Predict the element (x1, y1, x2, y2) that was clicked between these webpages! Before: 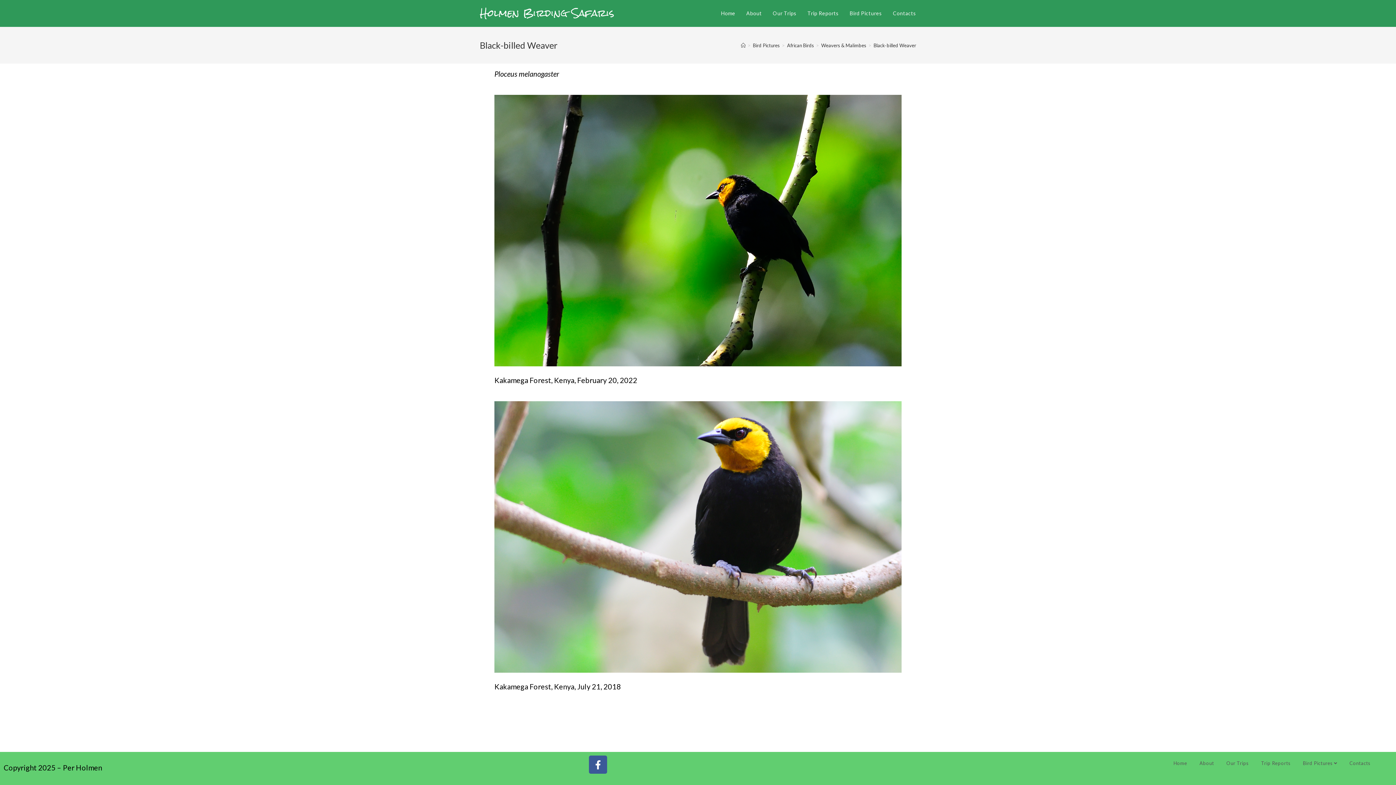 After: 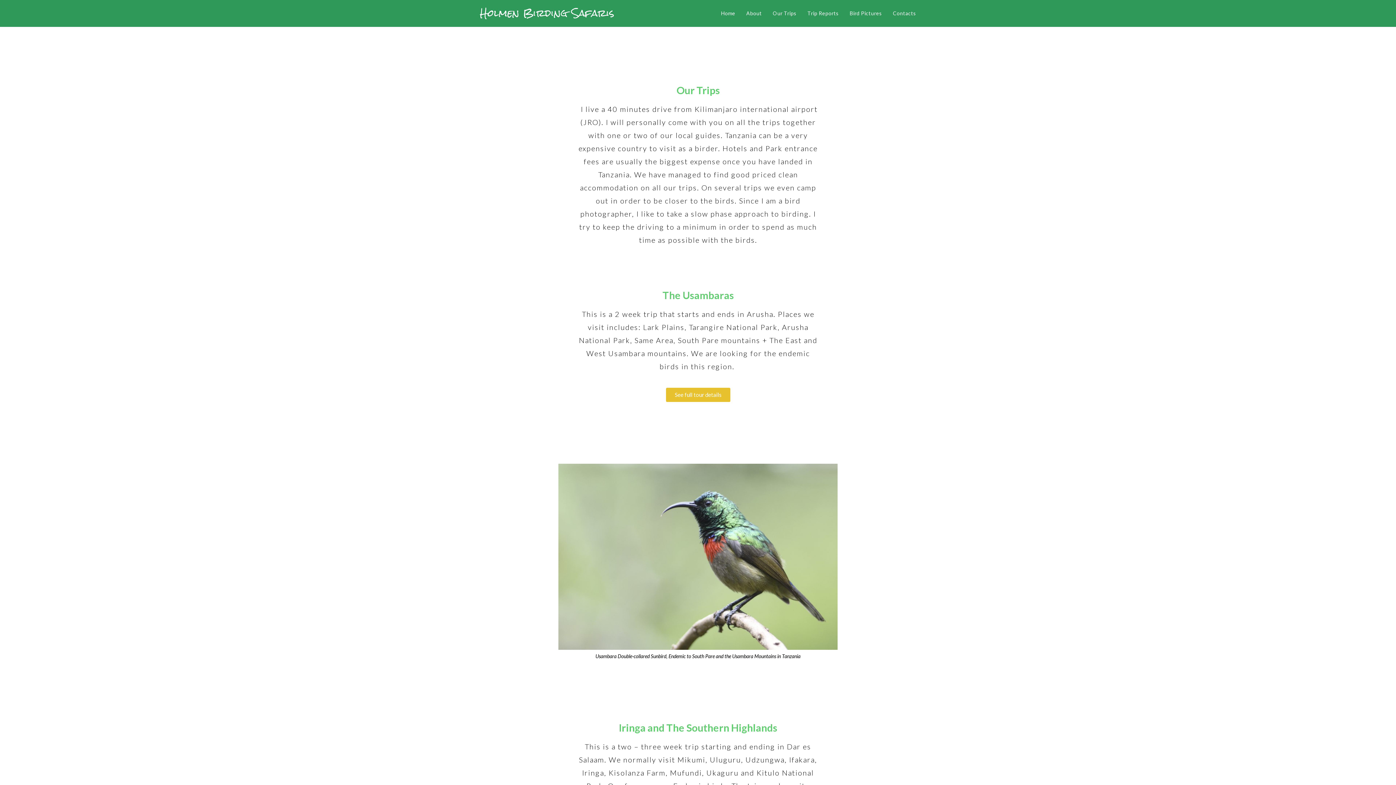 Action: label: Our Trips bbox: (1221, 757, 1254, 770)